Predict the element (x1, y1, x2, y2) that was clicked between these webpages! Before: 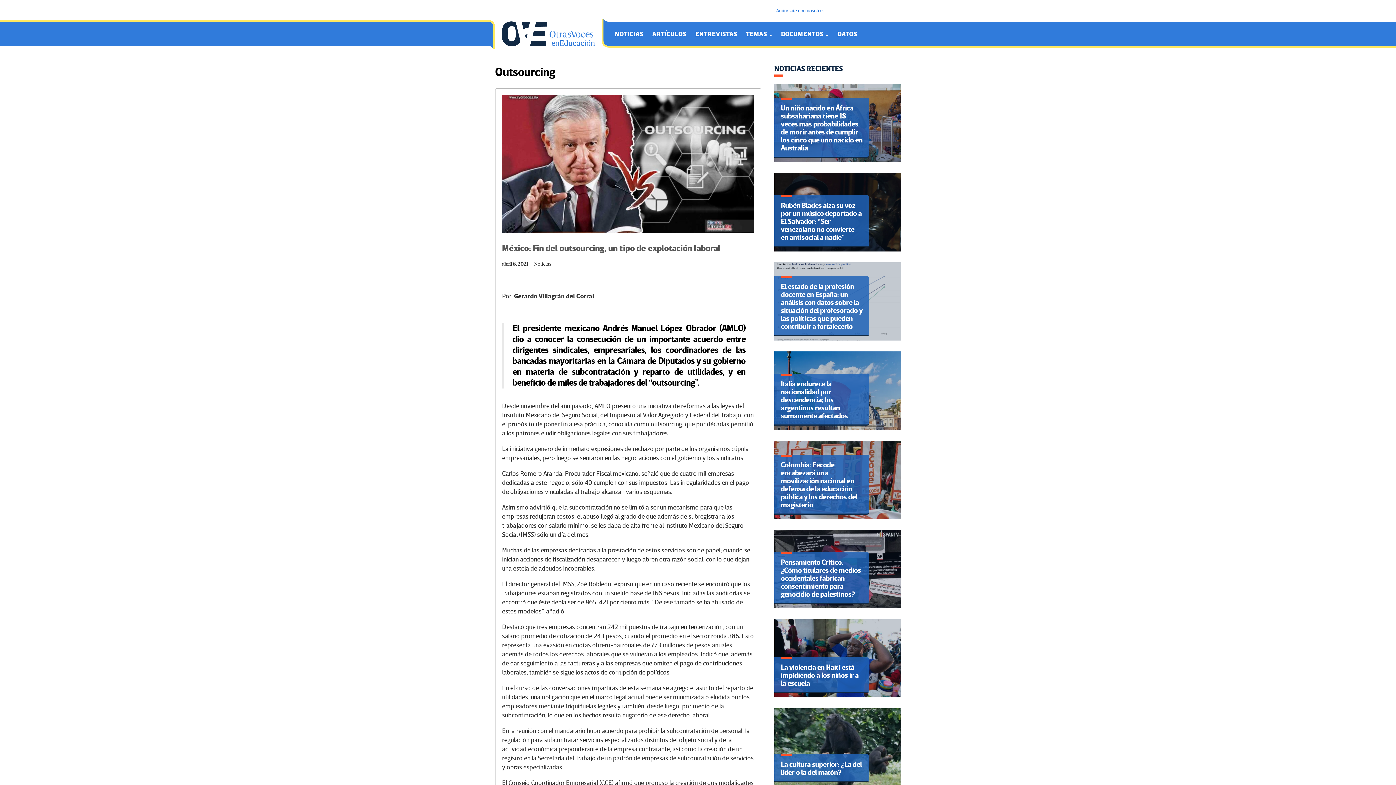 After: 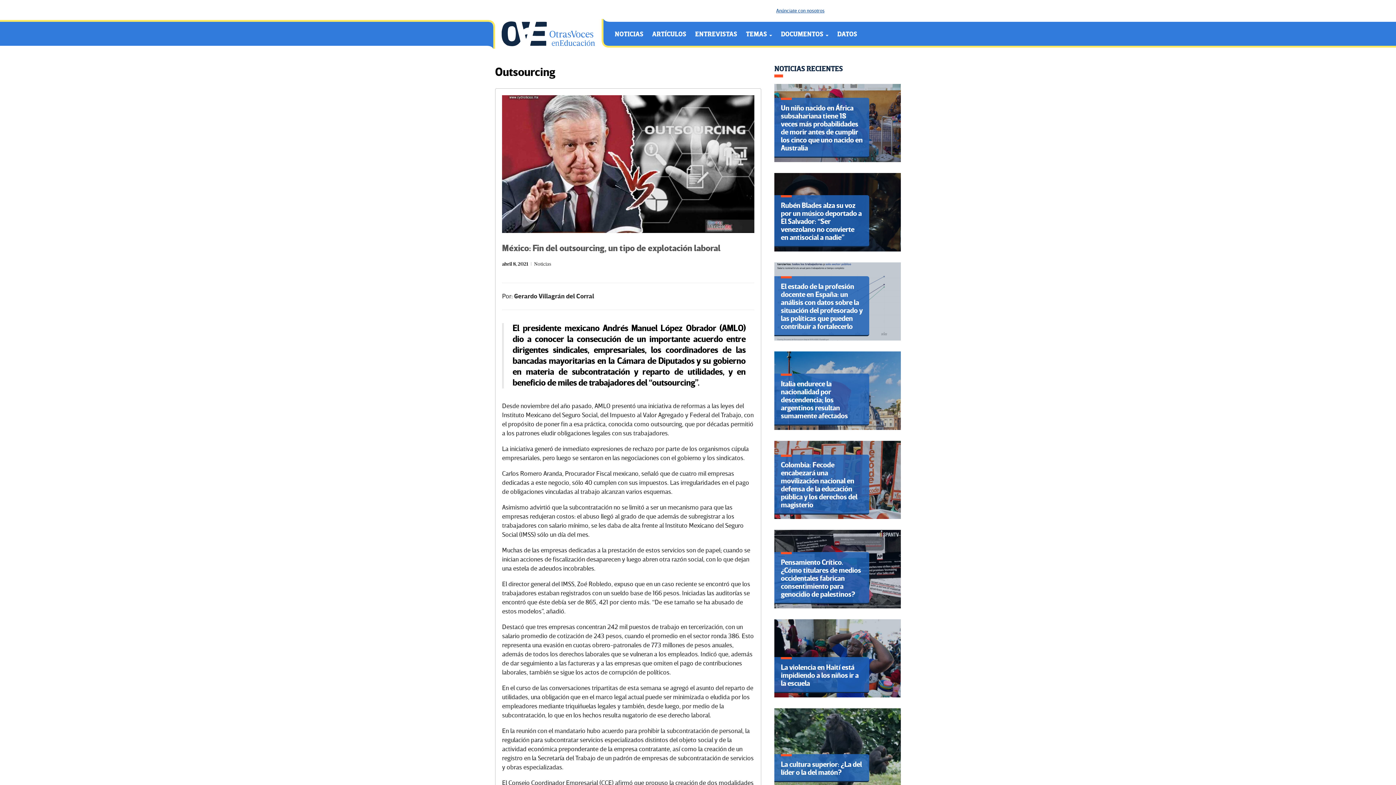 Action: bbox: (776, 7, 824, 14) label: Anúnciate con nosotros